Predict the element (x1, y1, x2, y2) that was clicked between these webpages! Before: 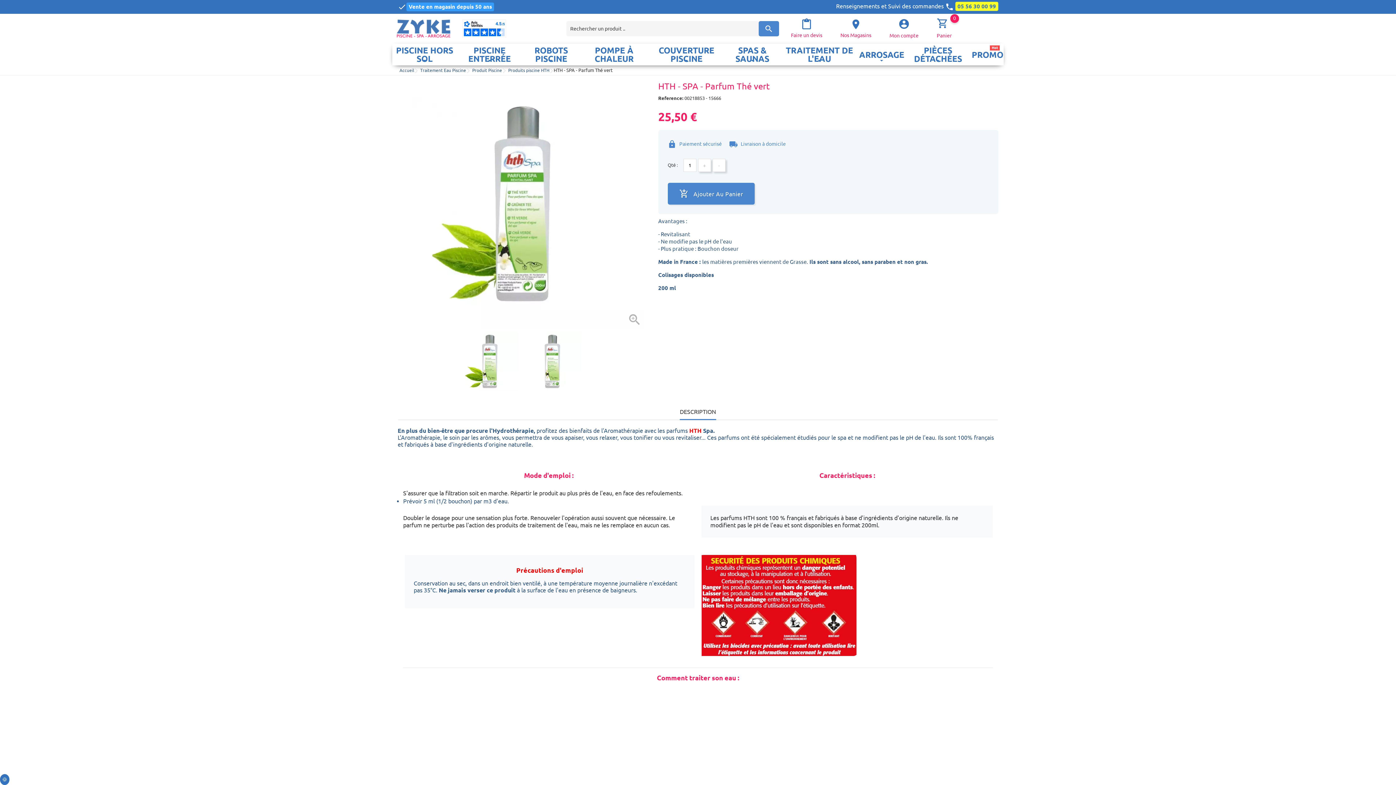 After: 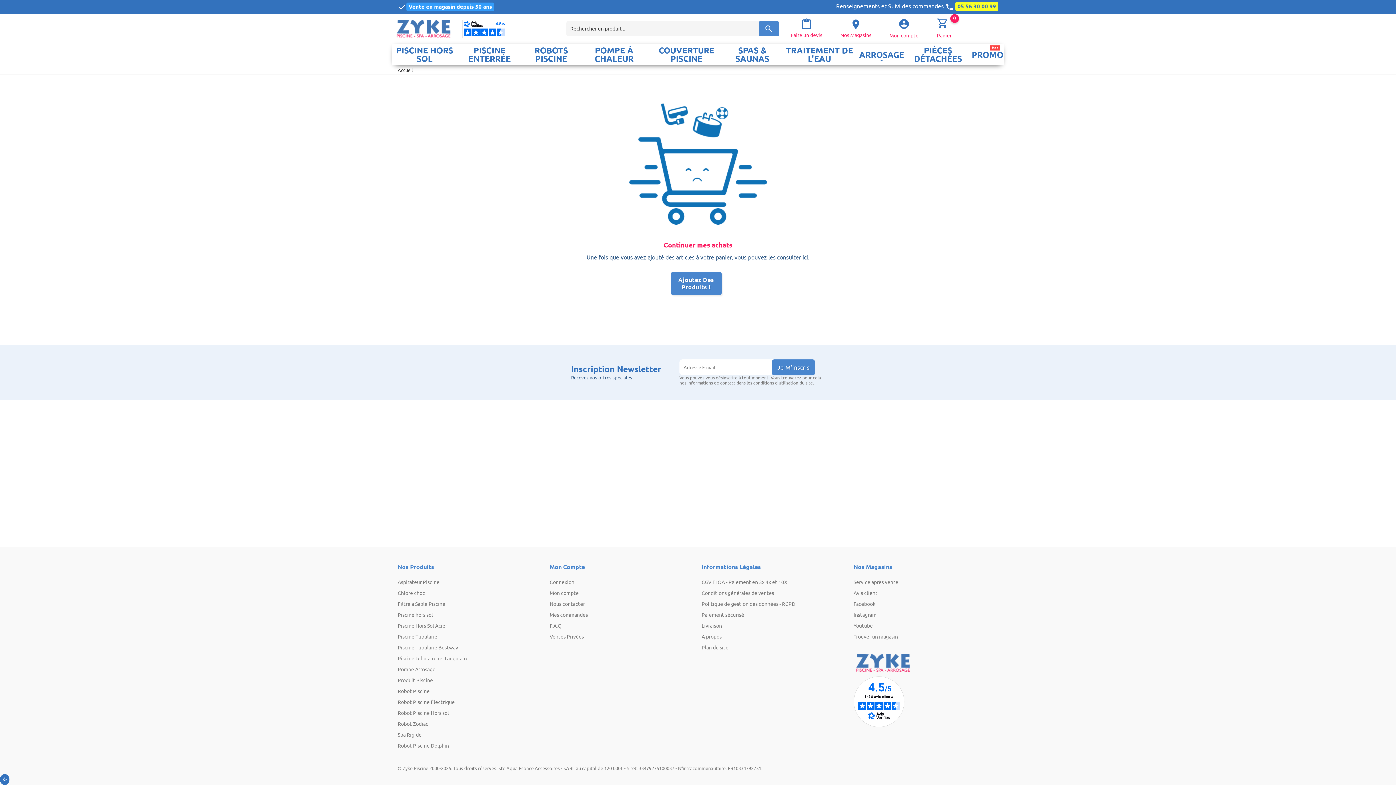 Action: bbox: (937, 18, 948, 31)